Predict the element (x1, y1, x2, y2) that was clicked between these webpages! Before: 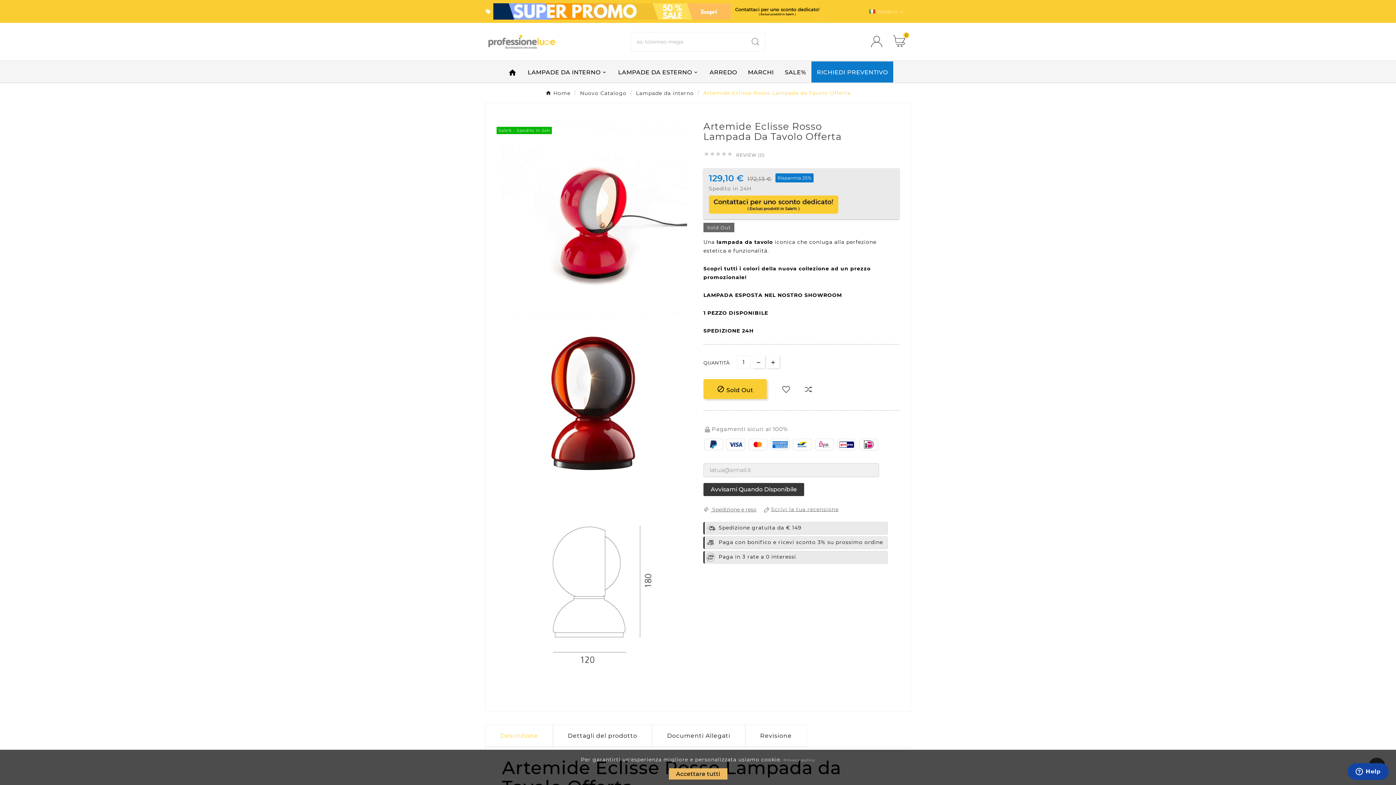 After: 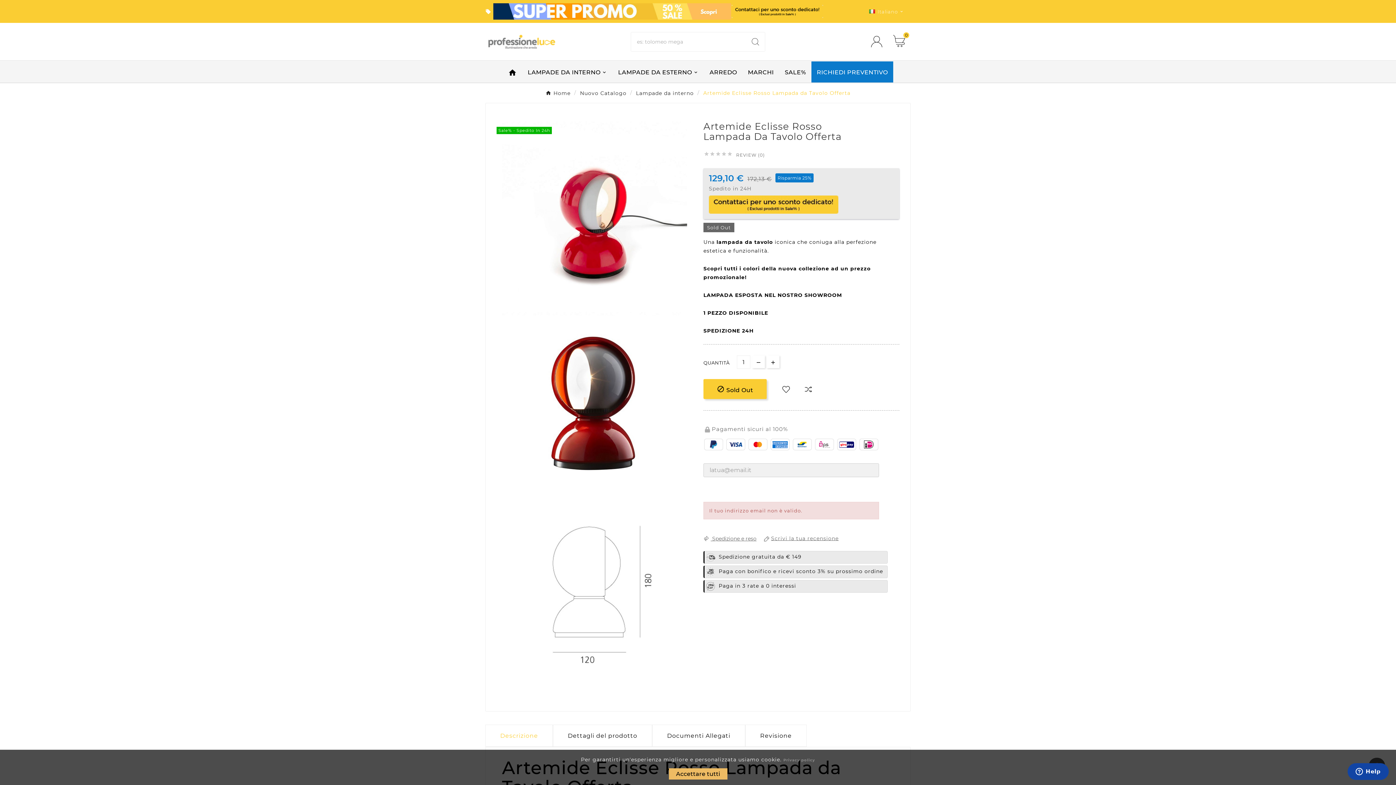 Action: bbox: (703, 483, 804, 496) label: Avvisami Quando Disponibile